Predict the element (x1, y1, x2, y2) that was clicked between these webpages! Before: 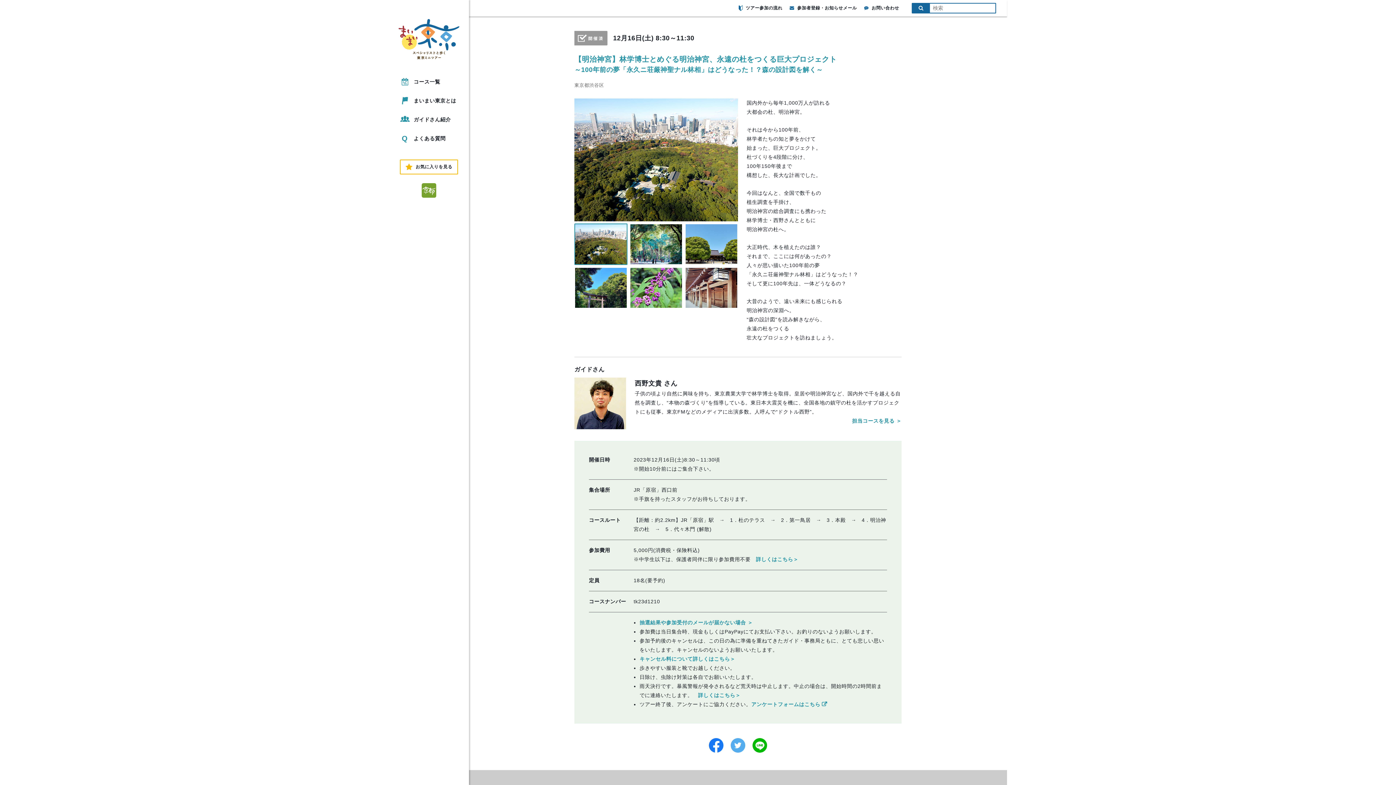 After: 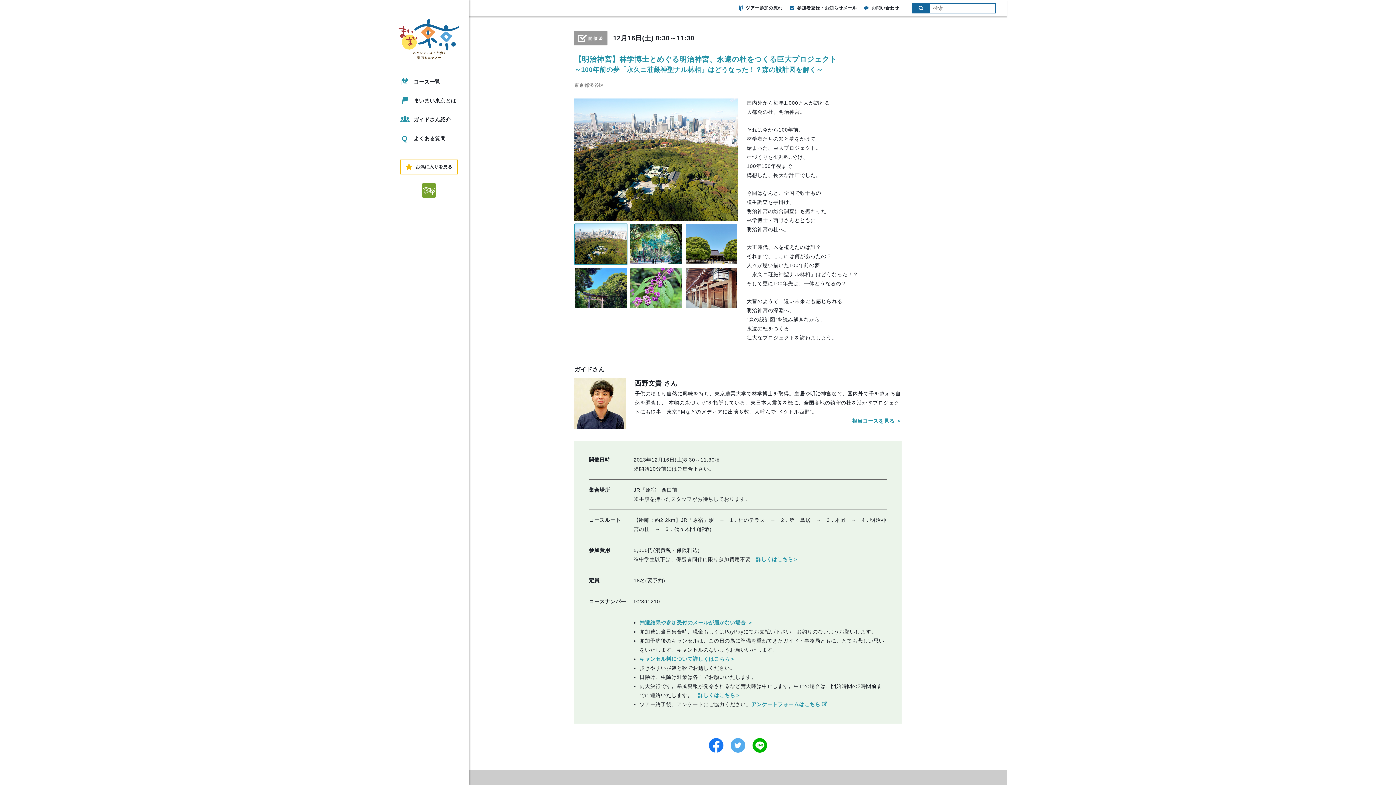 Action: label: 抽選結果や参加受付のメールが届かない場合 ＞ bbox: (639, 618, 753, 627)